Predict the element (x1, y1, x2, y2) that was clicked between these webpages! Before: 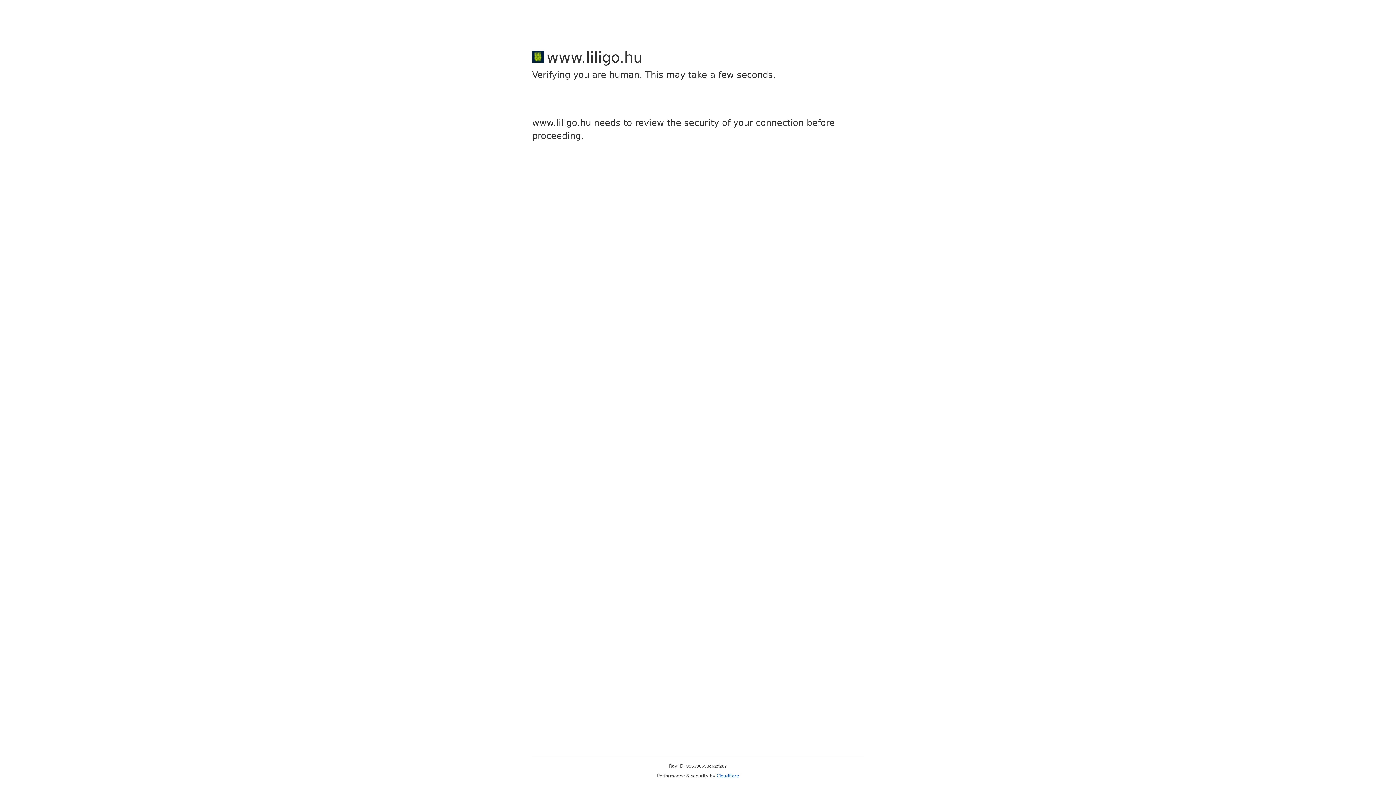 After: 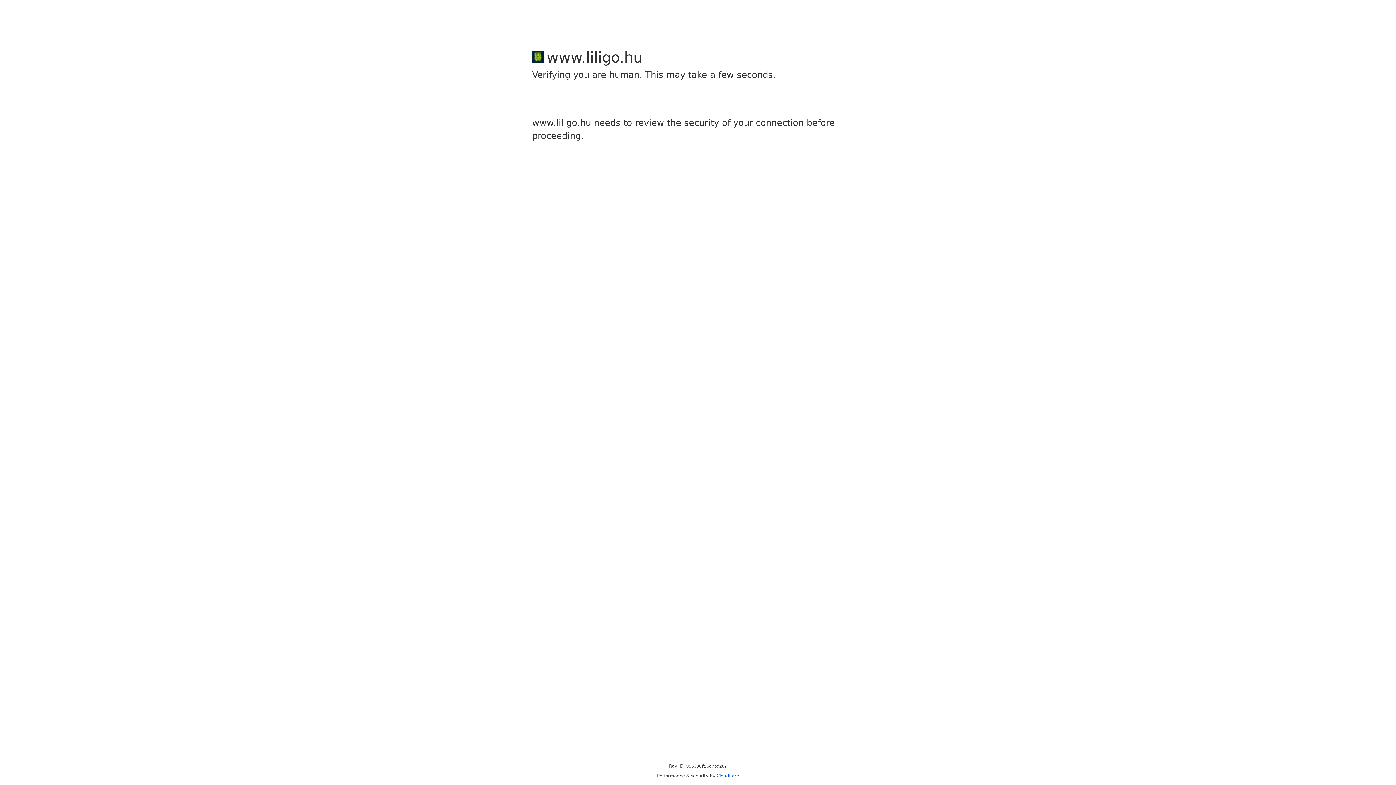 Action: label: Cloudflare bbox: (716, 773, 739, 778)